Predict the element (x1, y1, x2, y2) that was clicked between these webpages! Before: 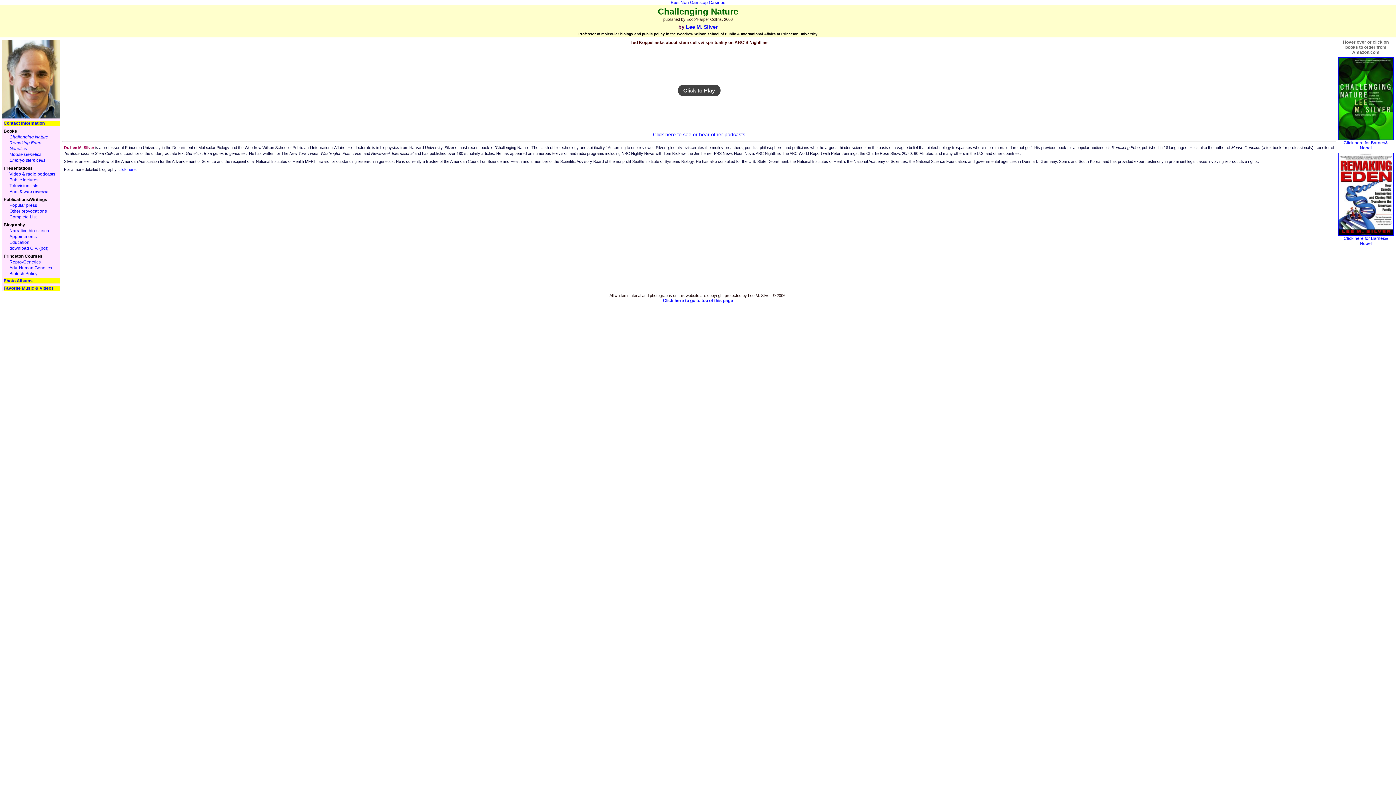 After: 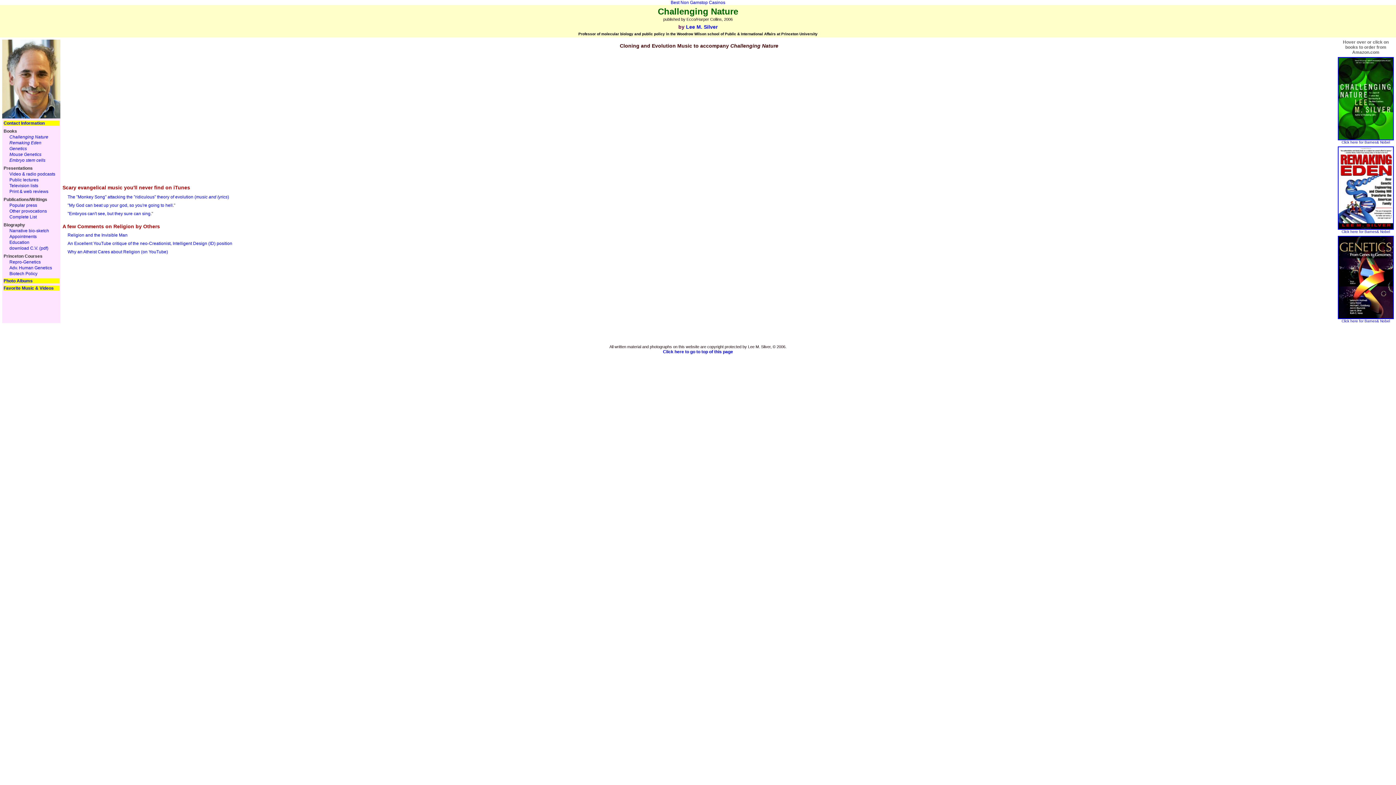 Action: bbox: (3, 285, 53, 290) label: Favorite Music & Videos